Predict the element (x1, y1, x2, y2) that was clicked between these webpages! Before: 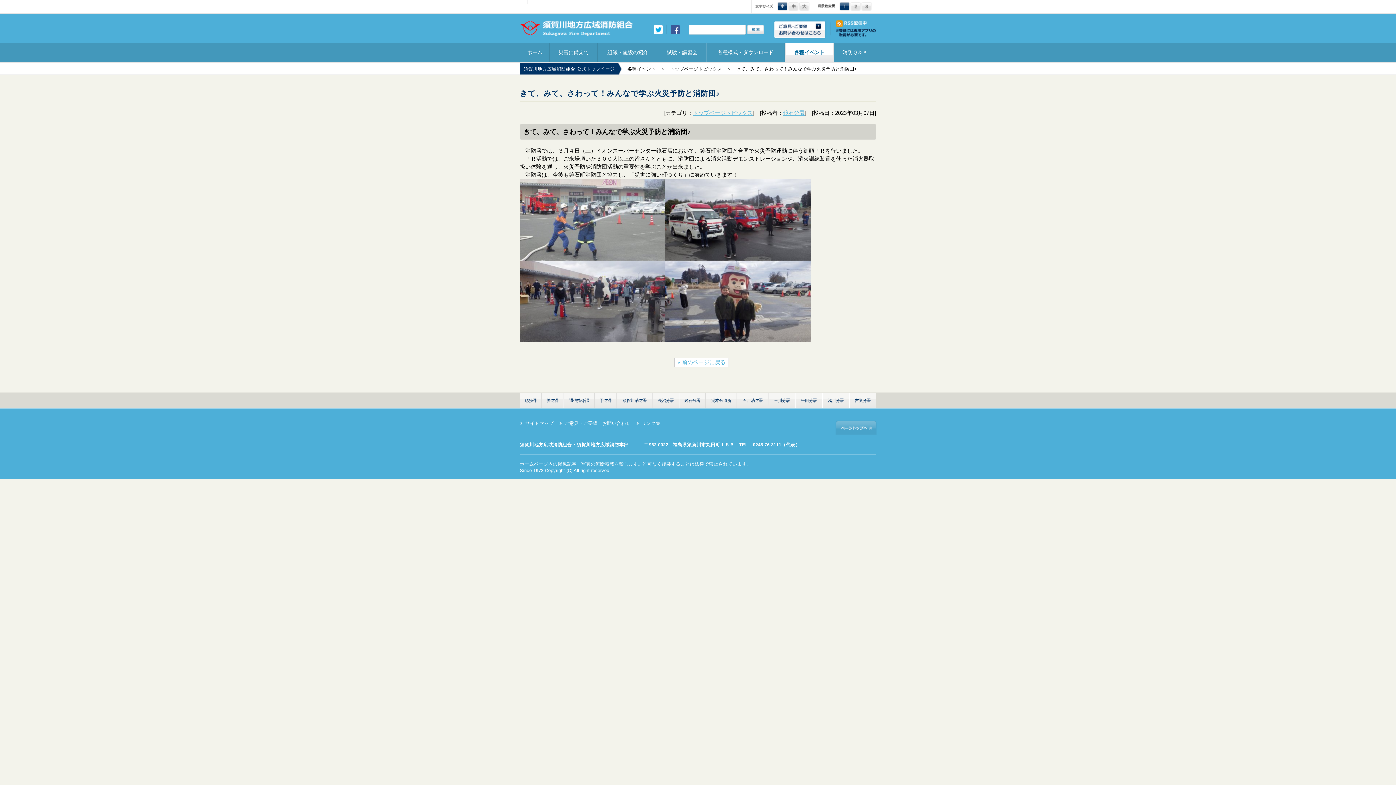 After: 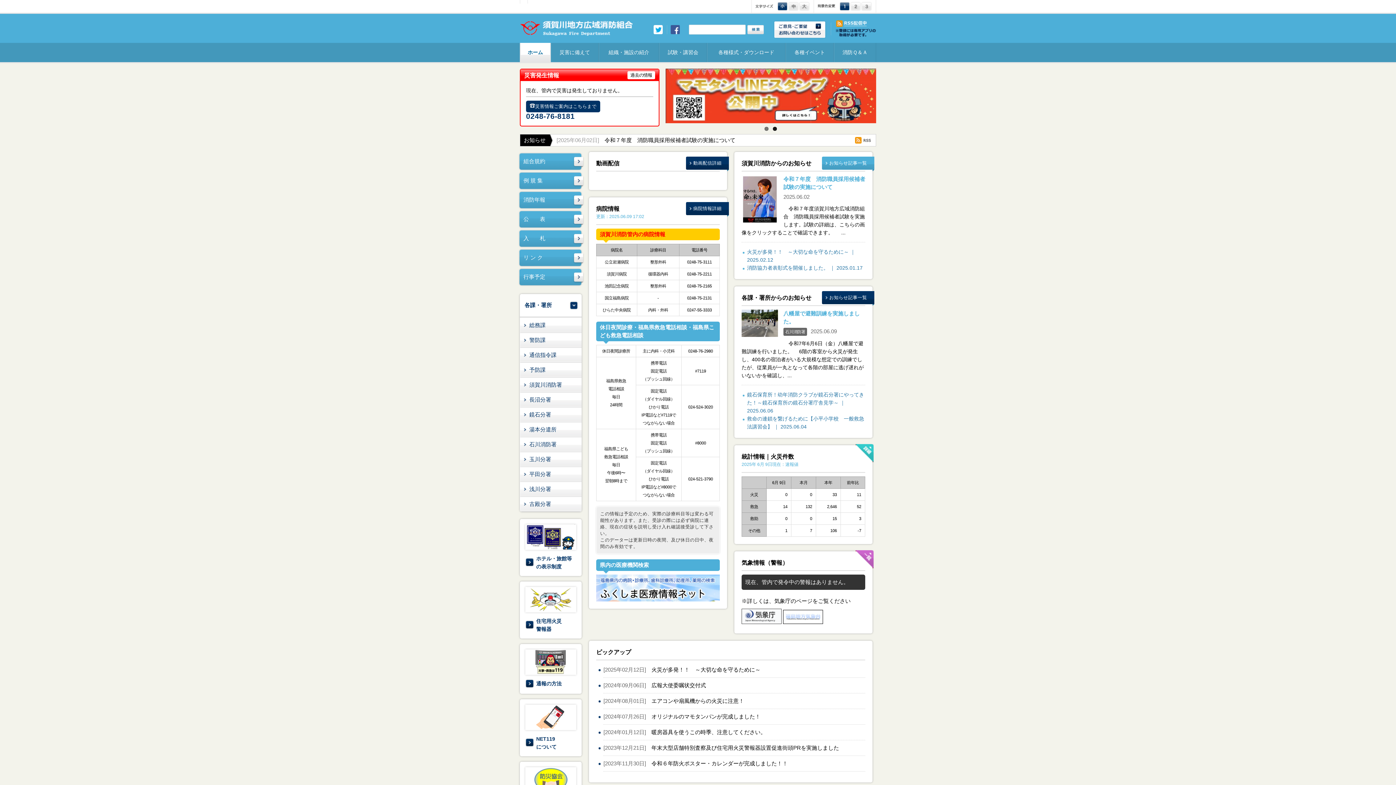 Action: label: 須賀川地方広域消防組合 公式トップページ bbox: (520, 63, 622, 74)